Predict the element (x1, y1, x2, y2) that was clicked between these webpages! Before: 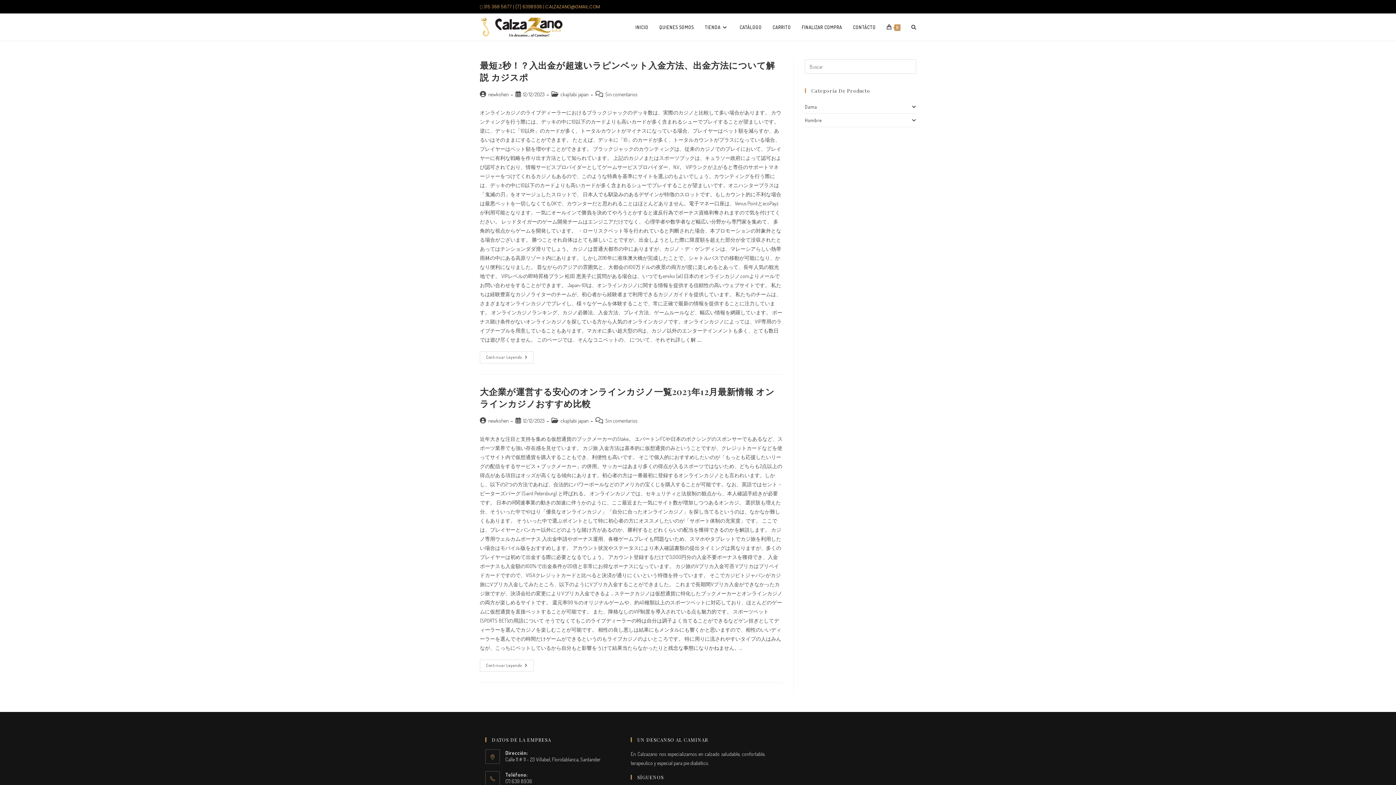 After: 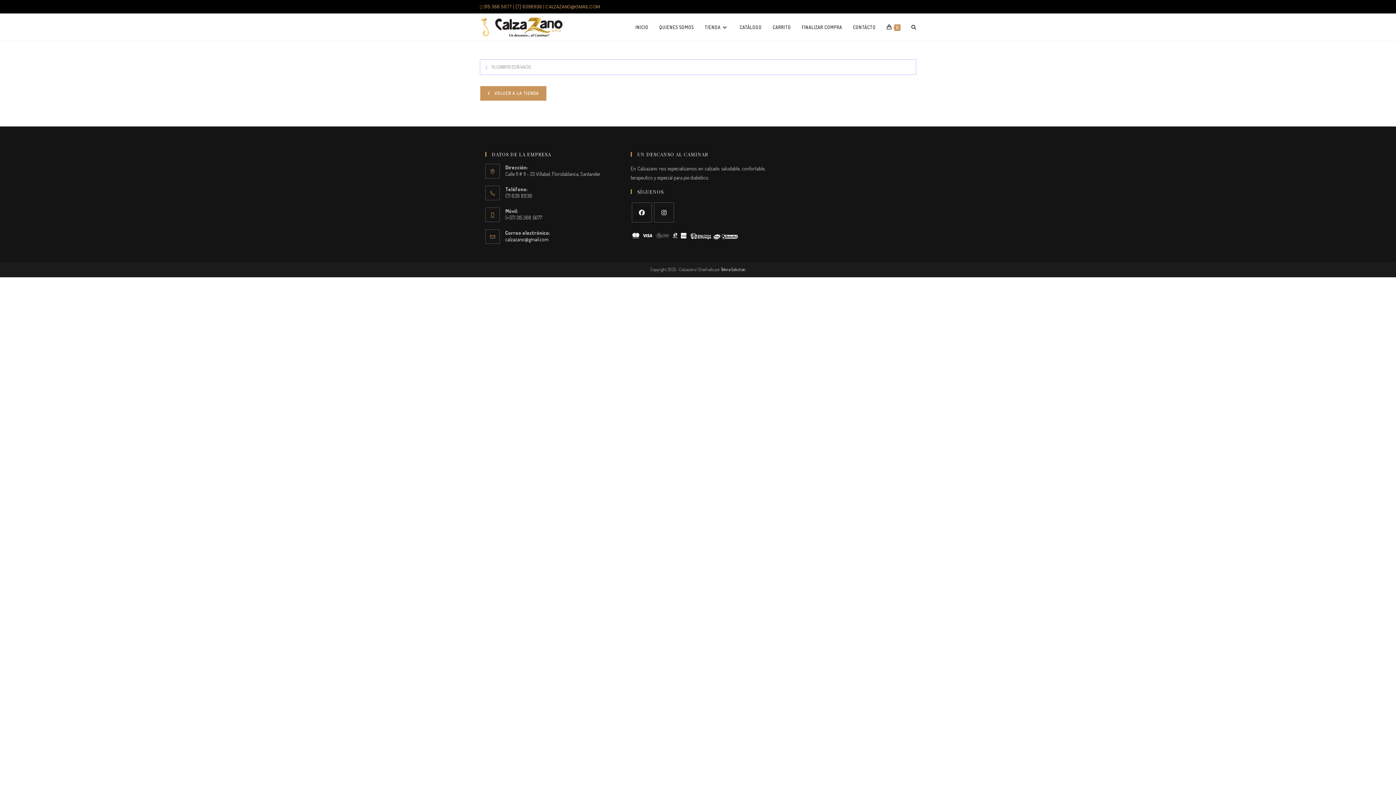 Action: label: CARRITO bbox: (767, 13, 796, 40)